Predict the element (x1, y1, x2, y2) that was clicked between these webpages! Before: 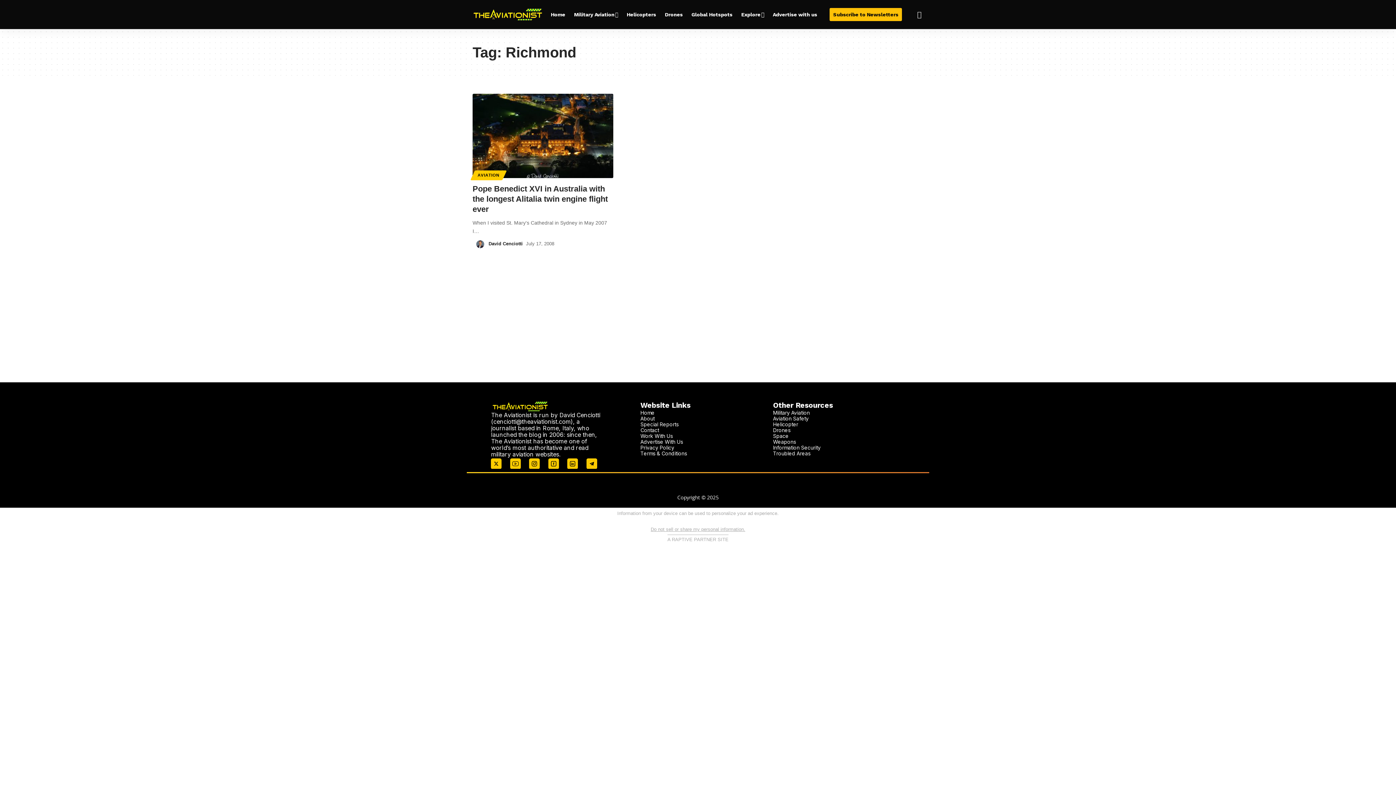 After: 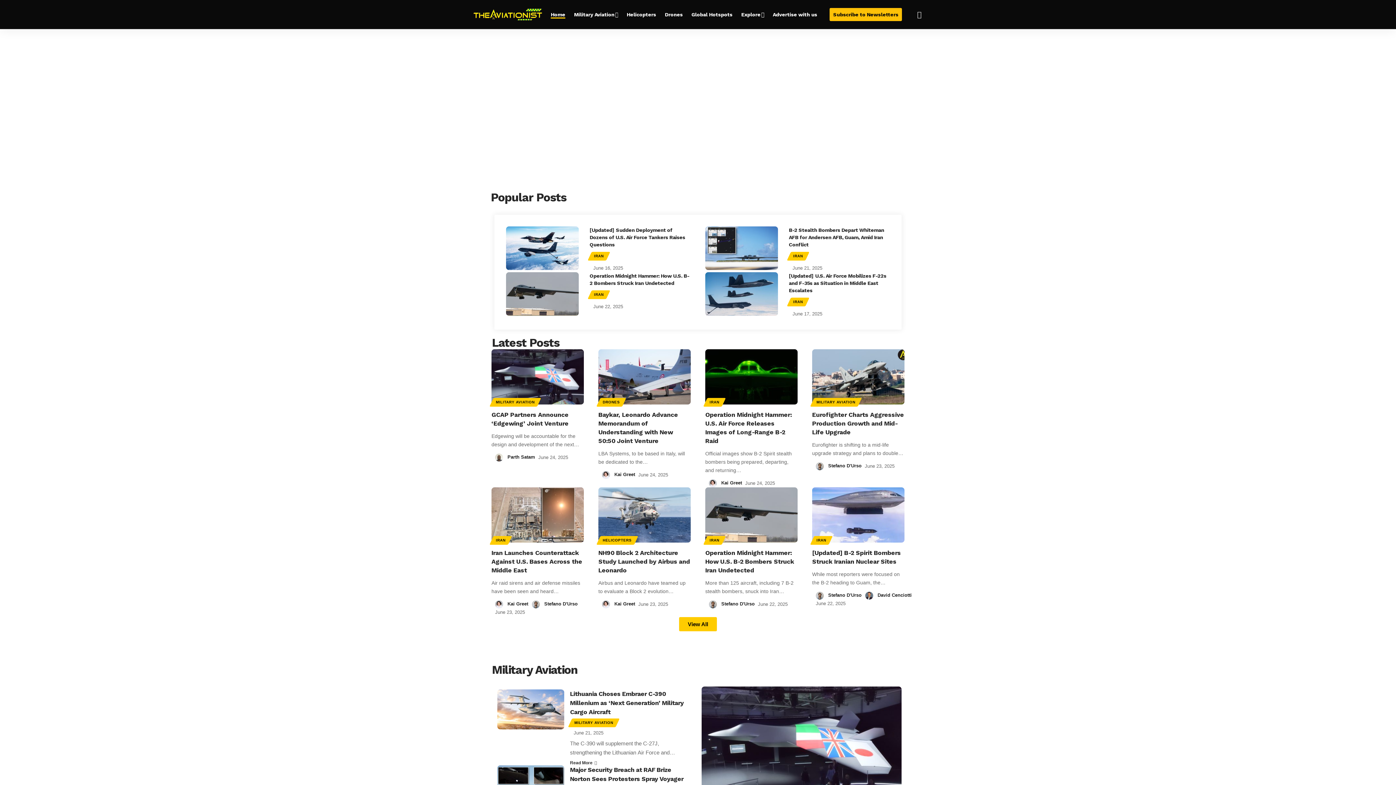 Action: bbox: (546, 0, 569, 29) label: Home